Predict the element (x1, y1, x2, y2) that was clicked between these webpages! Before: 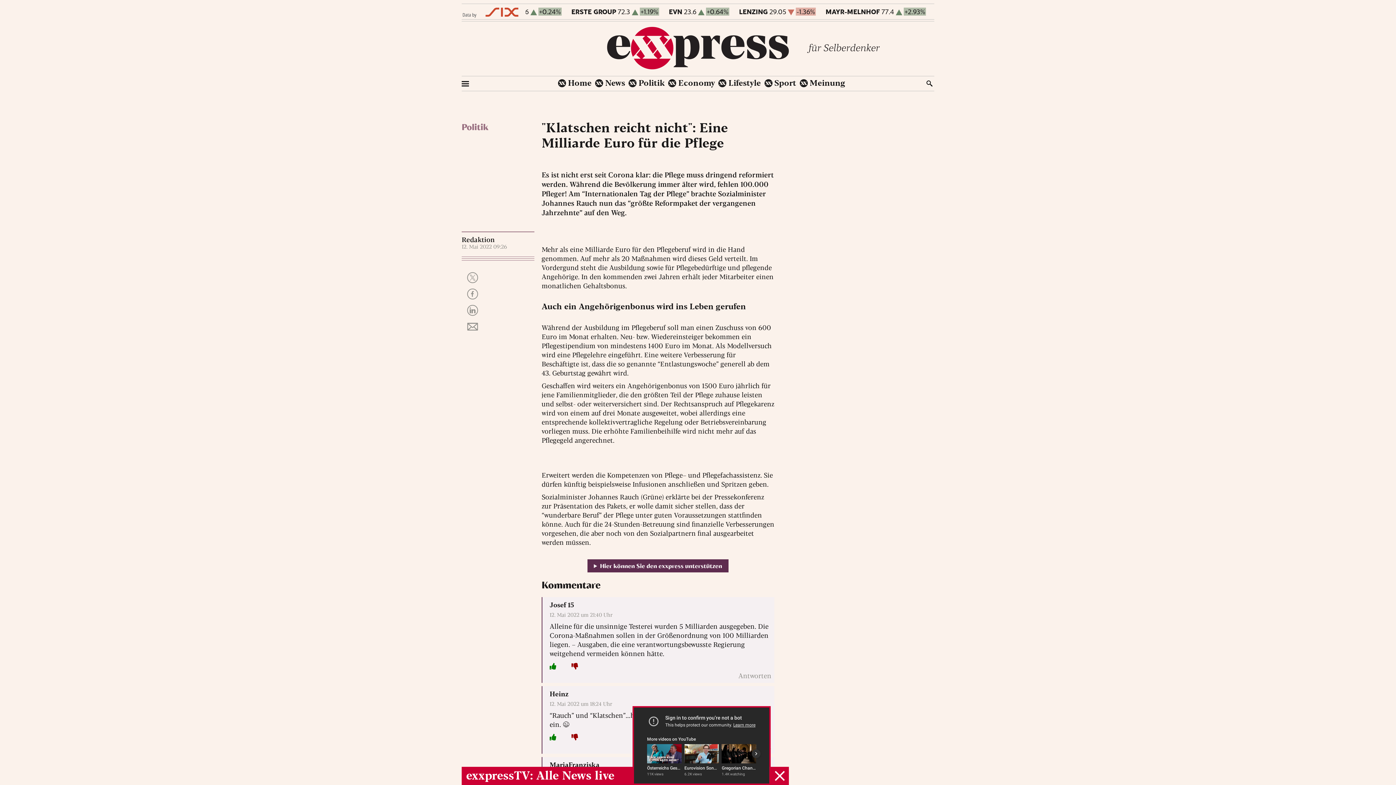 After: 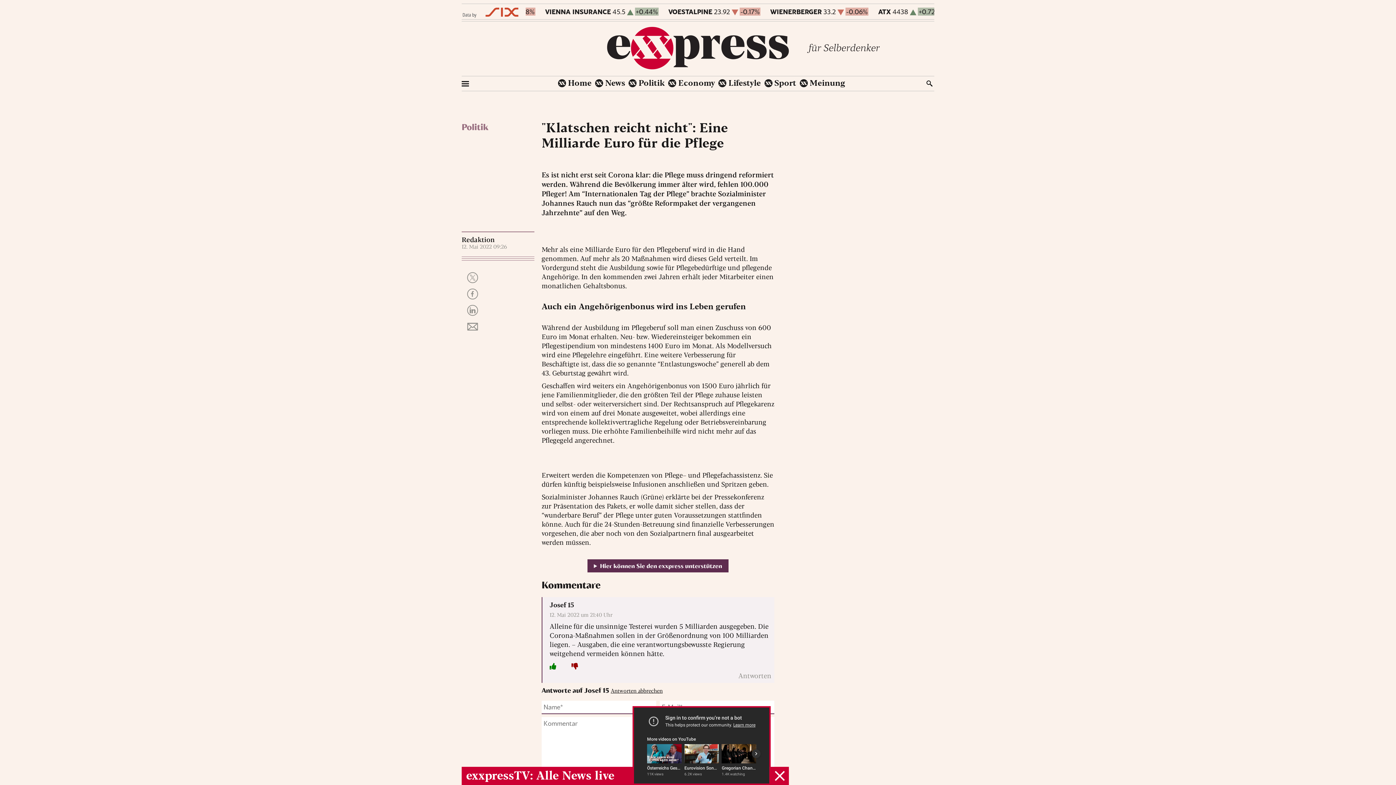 Action: bbox: (738, 671, 771, 680) label: Antworte auf Josef 15